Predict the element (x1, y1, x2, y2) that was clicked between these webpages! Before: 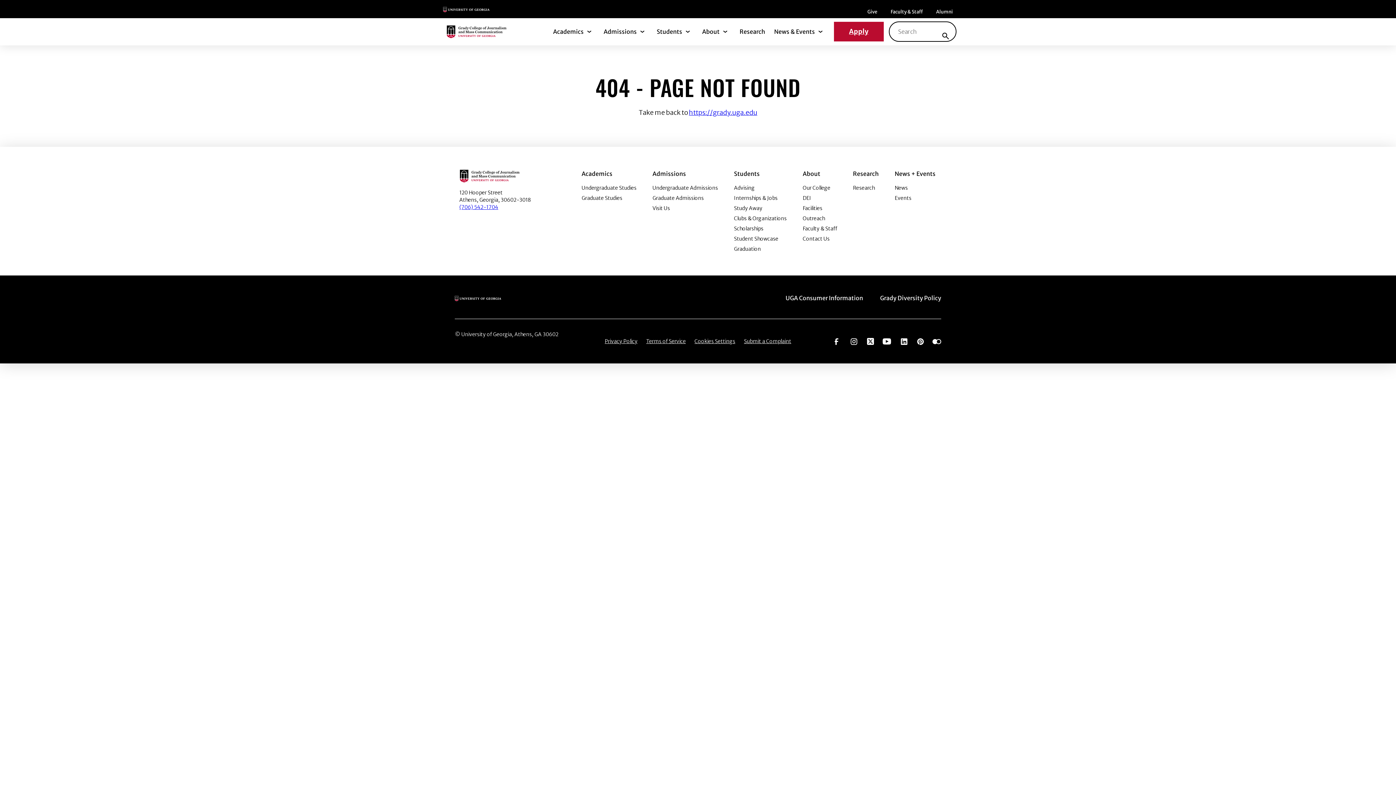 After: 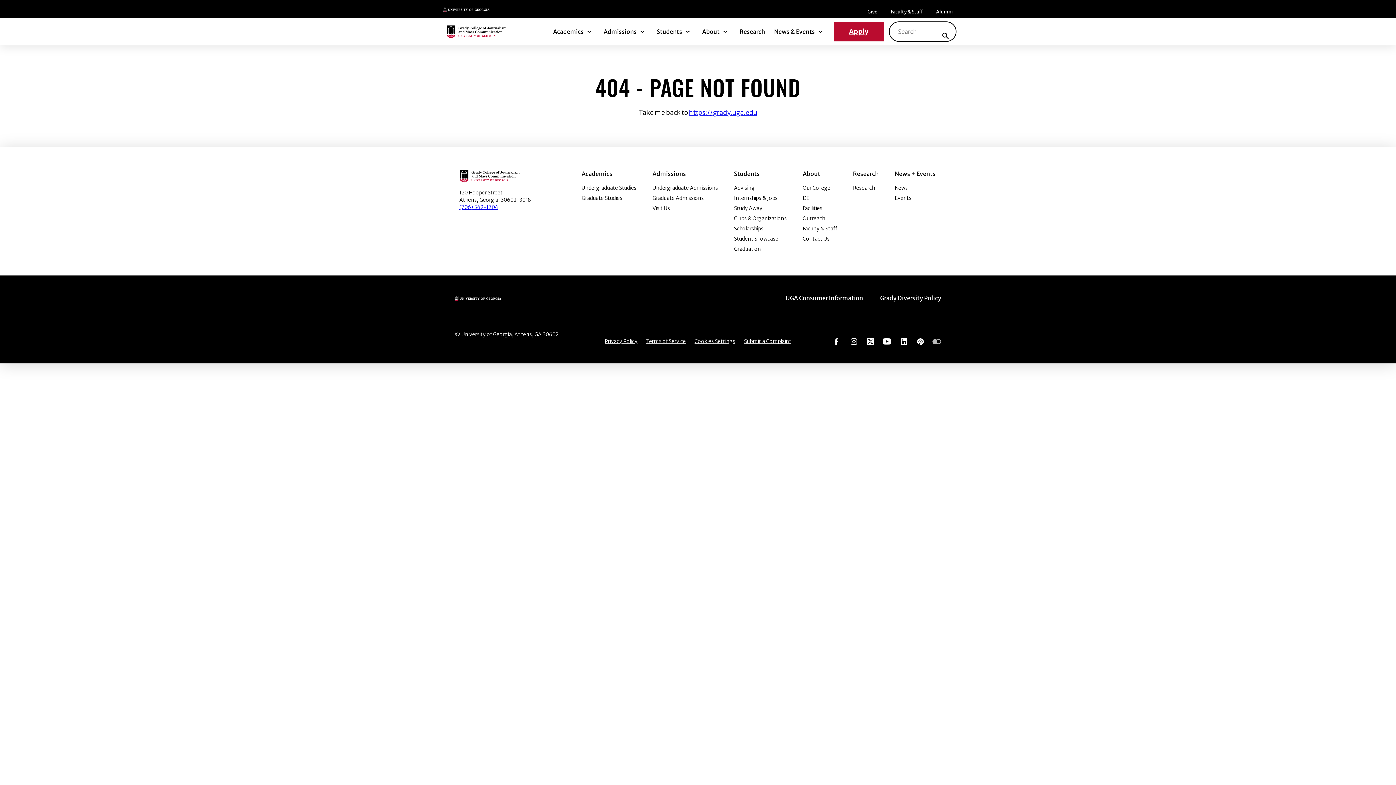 Action: bbox: (932, 337, 941, 344) label: Go to https://www.flickr.com/photos/ugagrady/sets/